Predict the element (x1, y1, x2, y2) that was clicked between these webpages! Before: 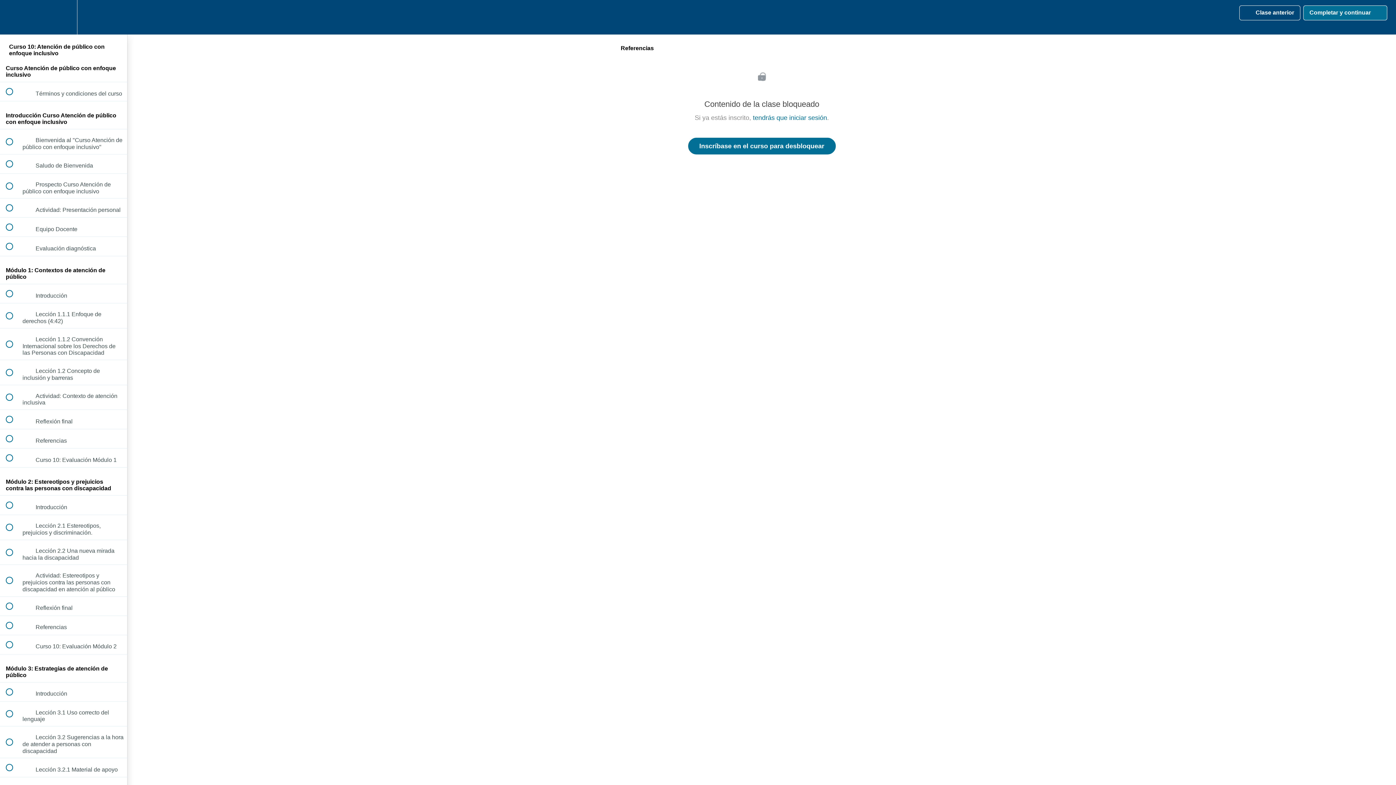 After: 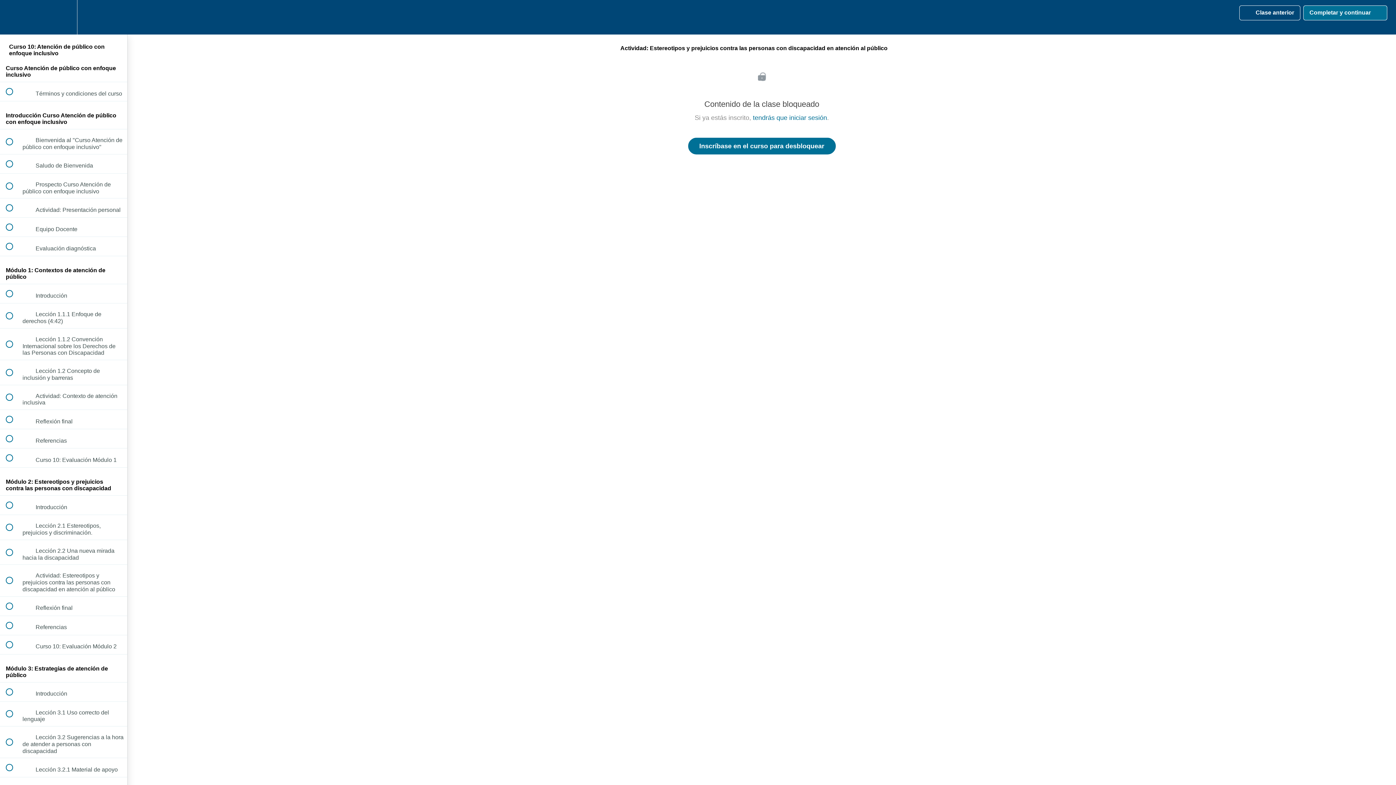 Action: label:  
 Actividad: Estereotipos y prejuicios contra las personas con discapacidad en atención al público bbox: (0, 565, 127, 596)